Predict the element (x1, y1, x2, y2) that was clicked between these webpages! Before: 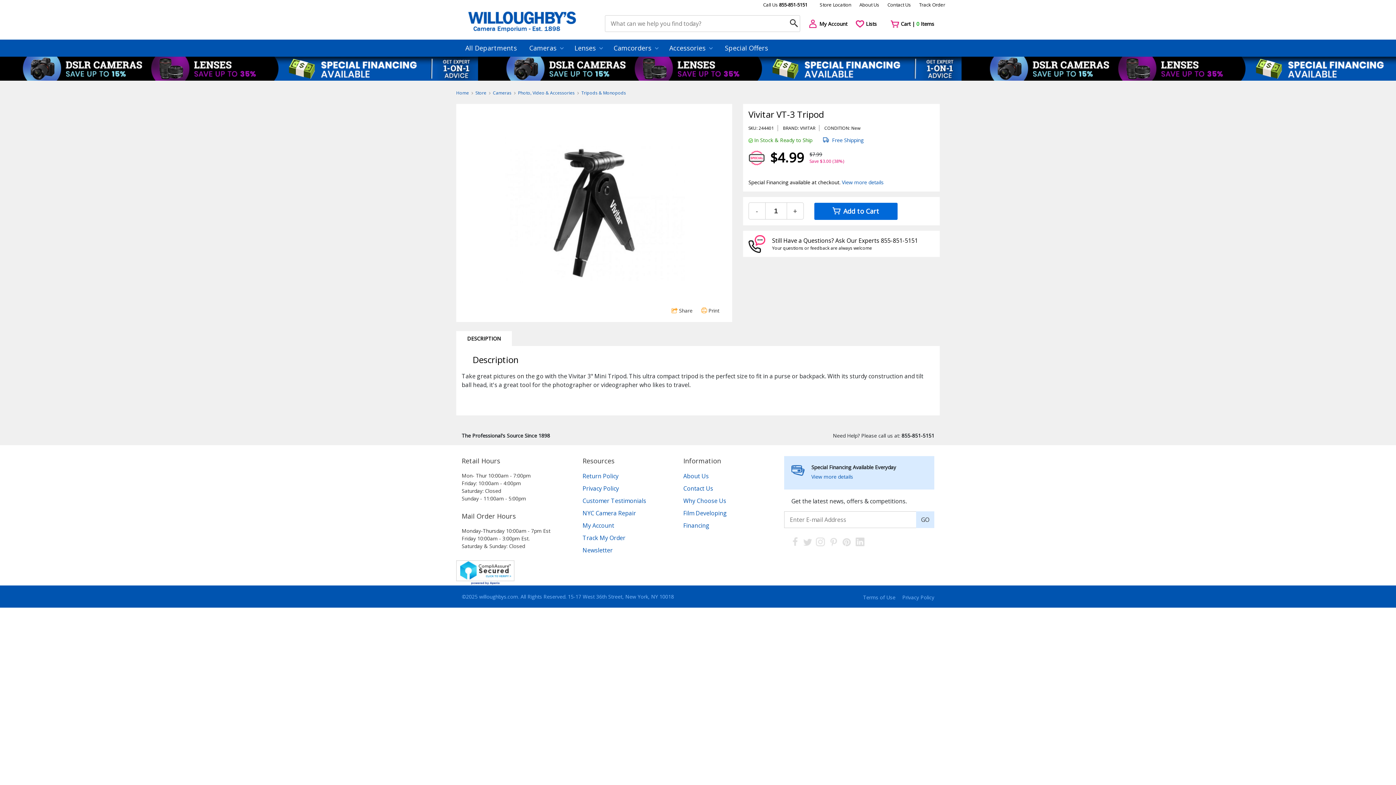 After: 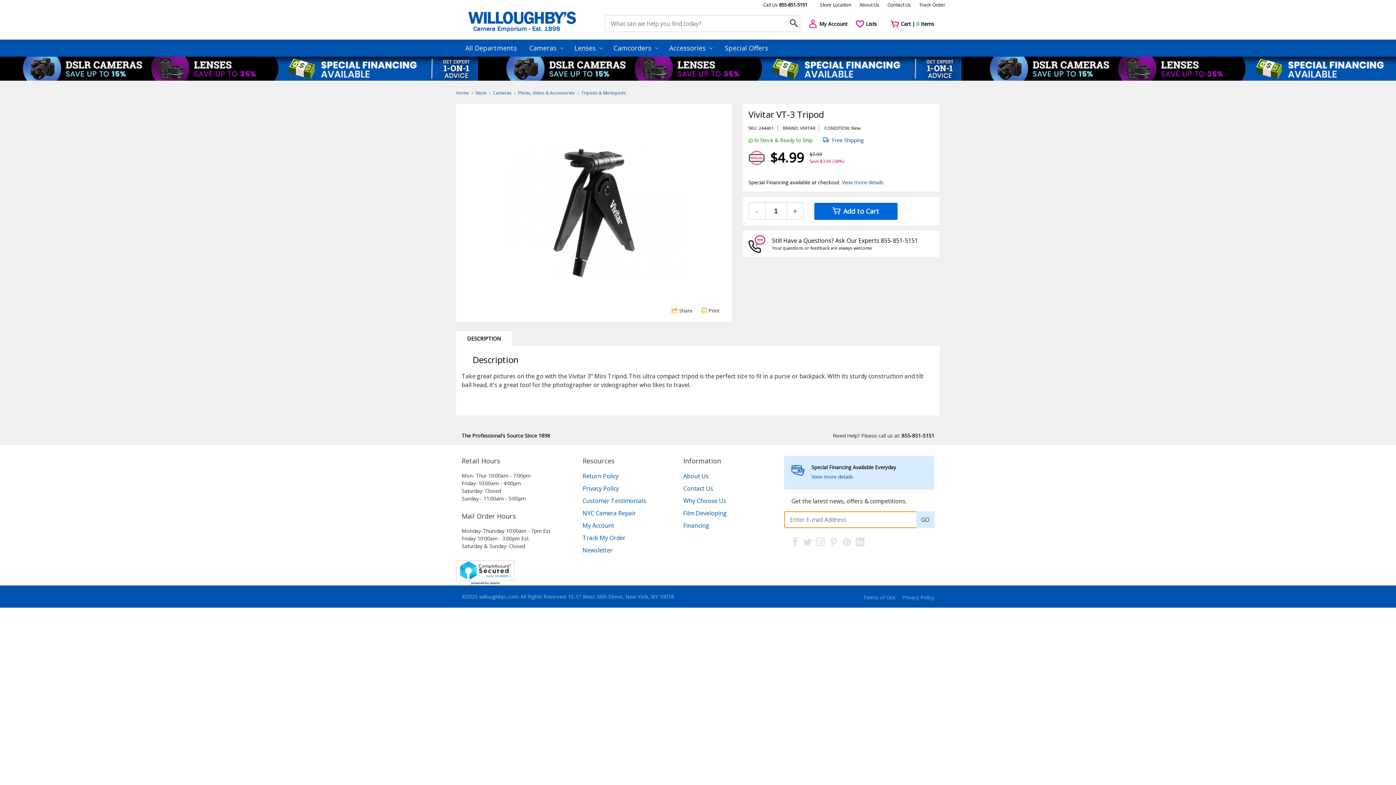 Action: bbox: (916, 511, 934, 528) label: GO